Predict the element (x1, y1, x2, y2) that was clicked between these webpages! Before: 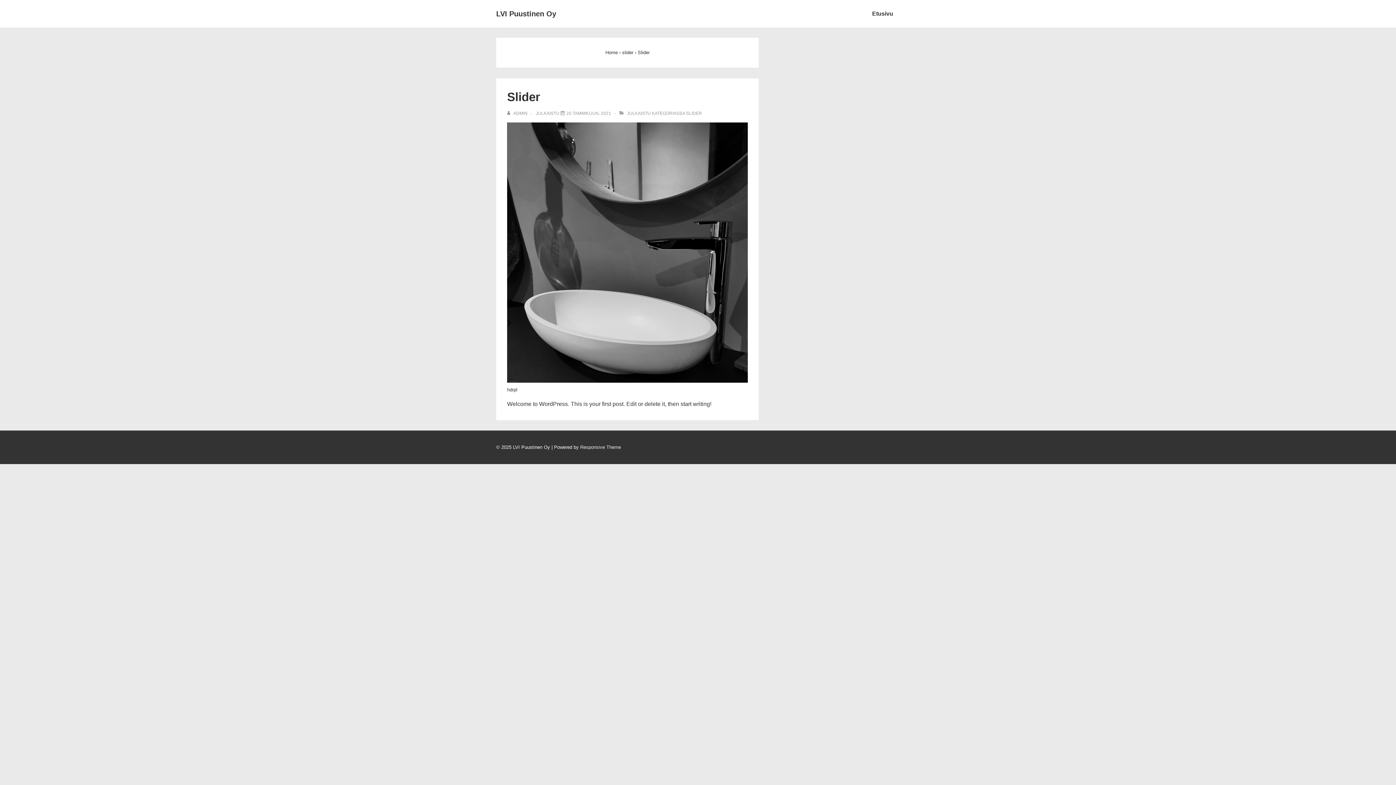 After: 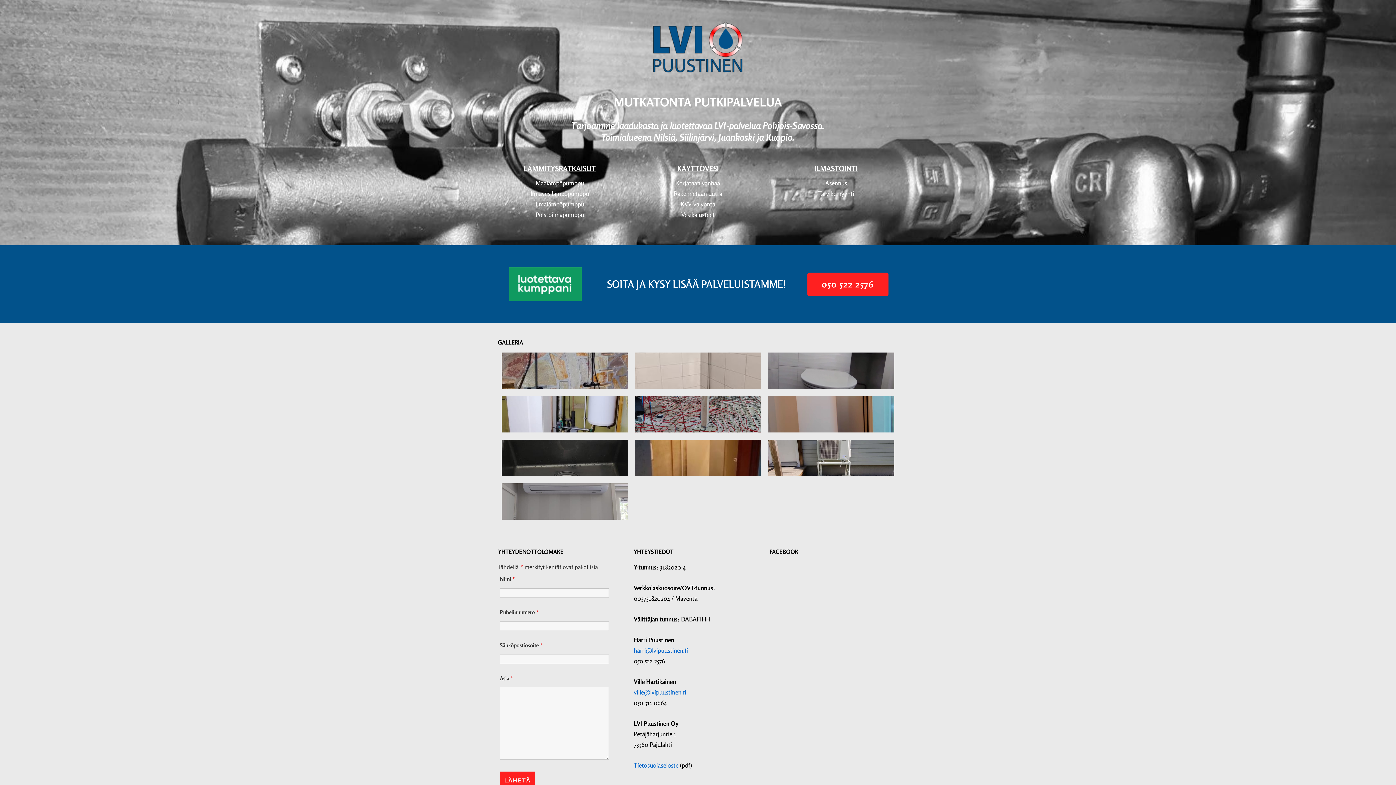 Action: bbox: (865, 5, 900, 22) label: Etusivu